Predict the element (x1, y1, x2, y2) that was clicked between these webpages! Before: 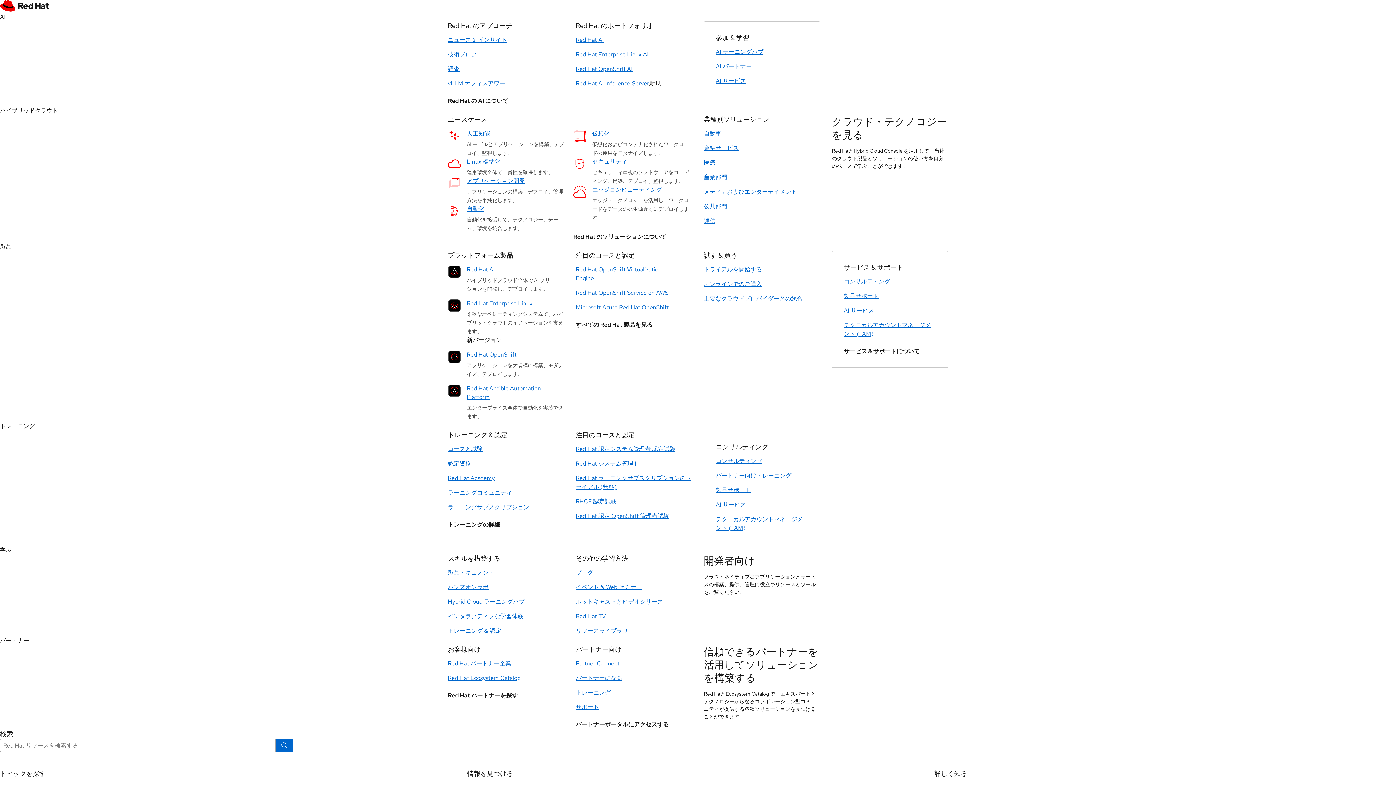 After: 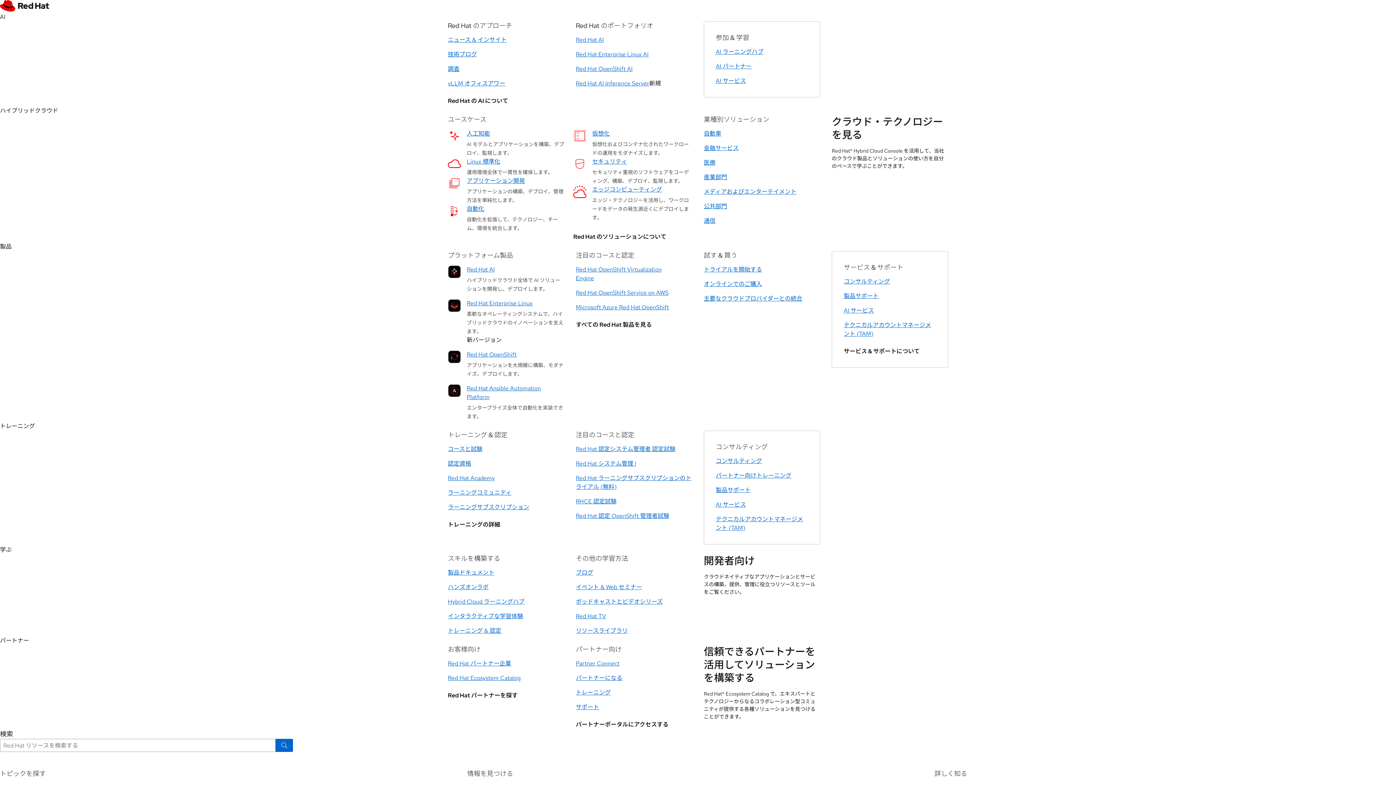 Action: label: サービス & サポートについて bbox: (844, 347, 920, 356)